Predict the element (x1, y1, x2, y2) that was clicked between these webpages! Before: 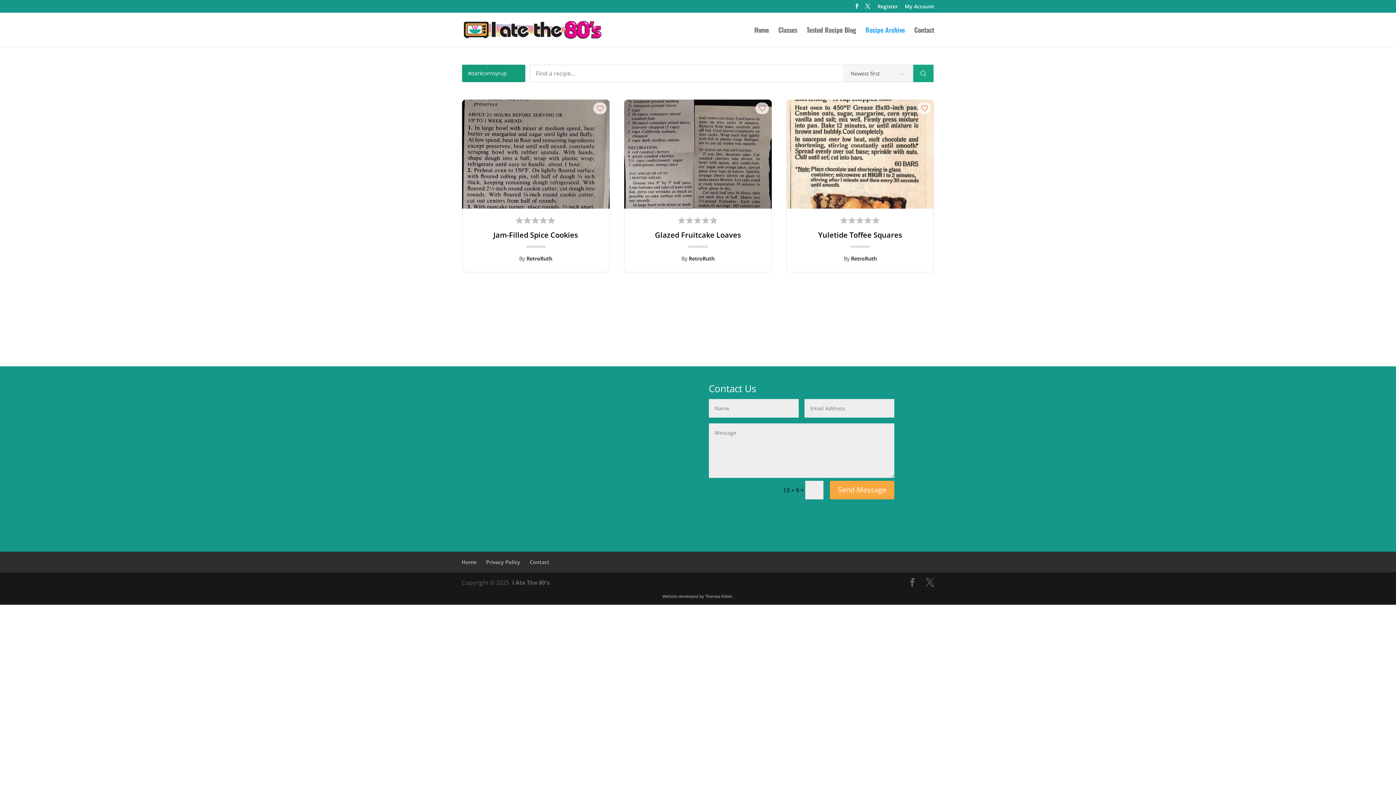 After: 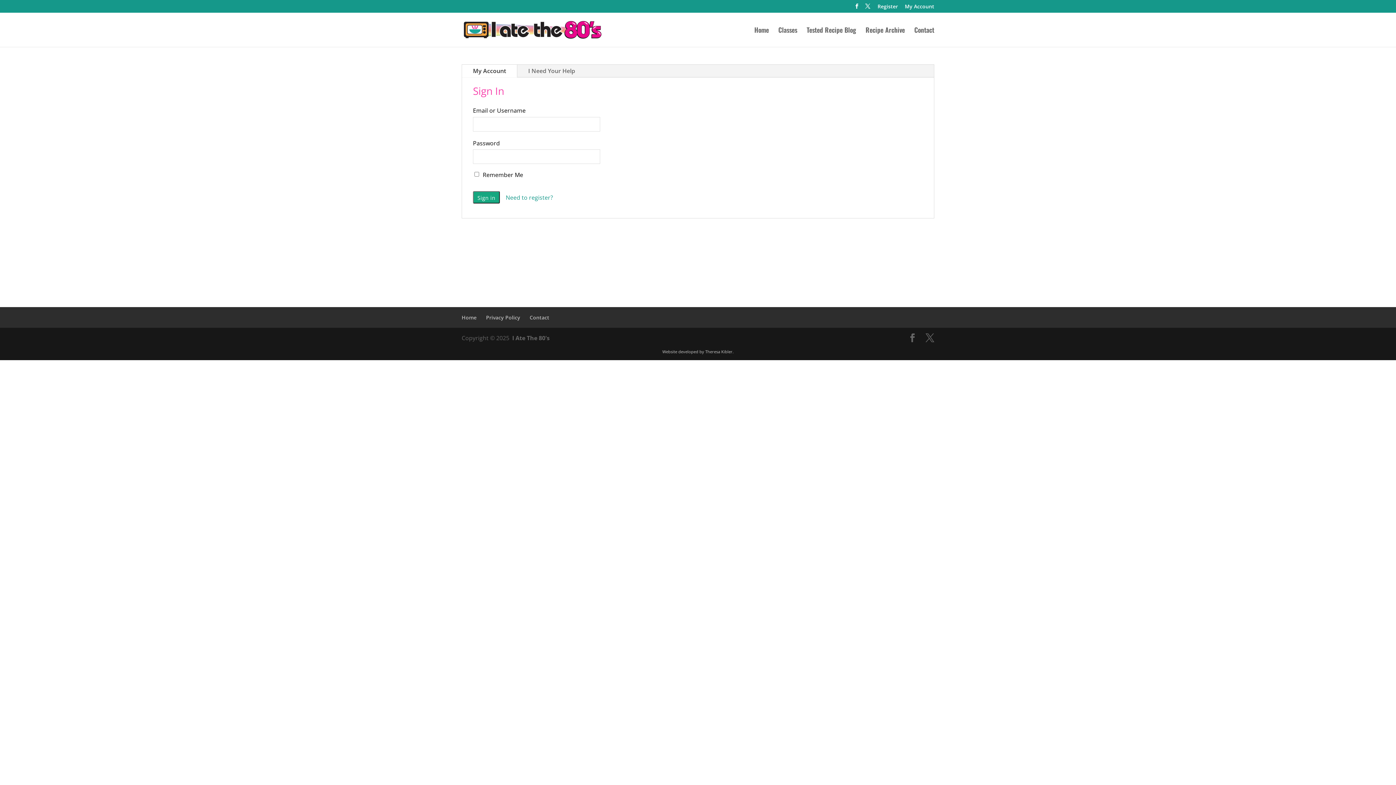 Action: bbox: (905, 3, 934, 12) label: My Account